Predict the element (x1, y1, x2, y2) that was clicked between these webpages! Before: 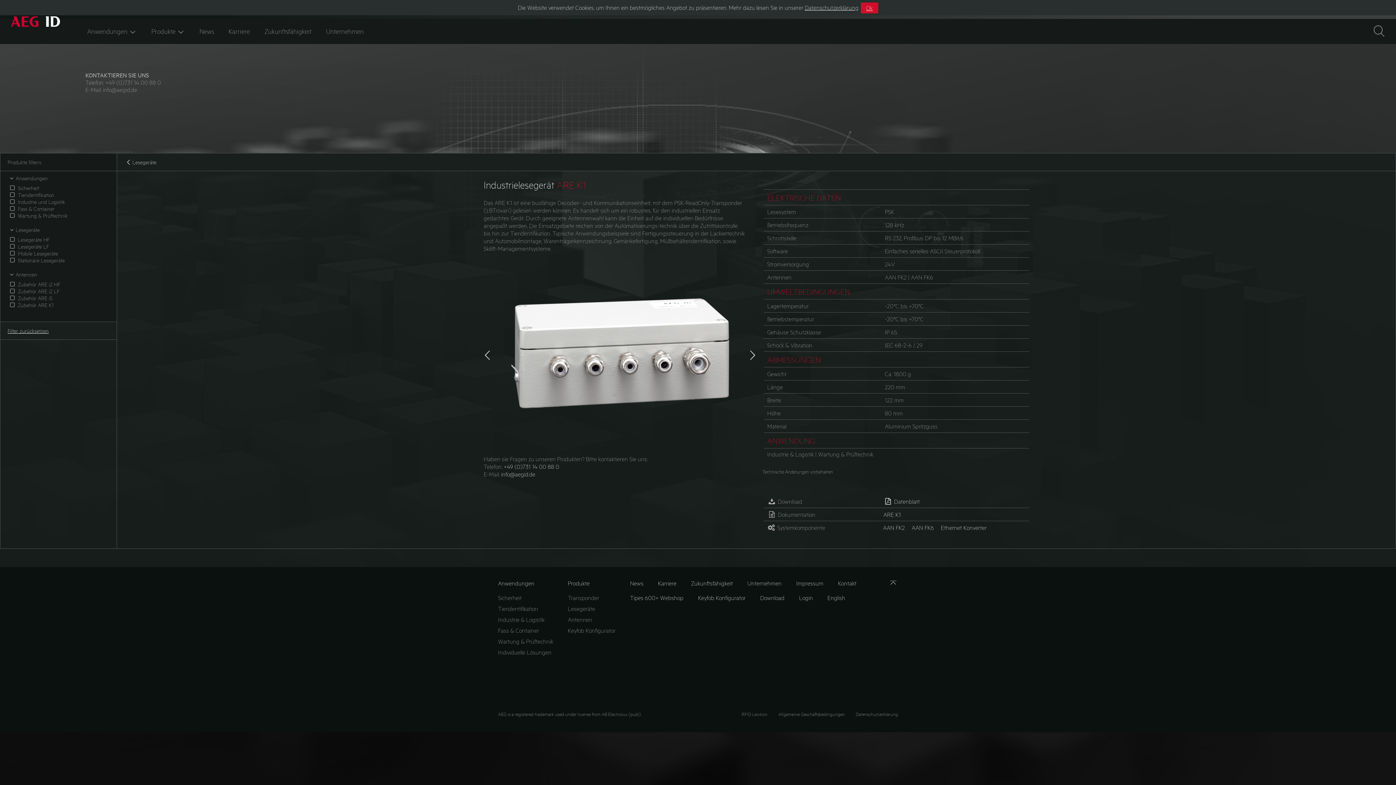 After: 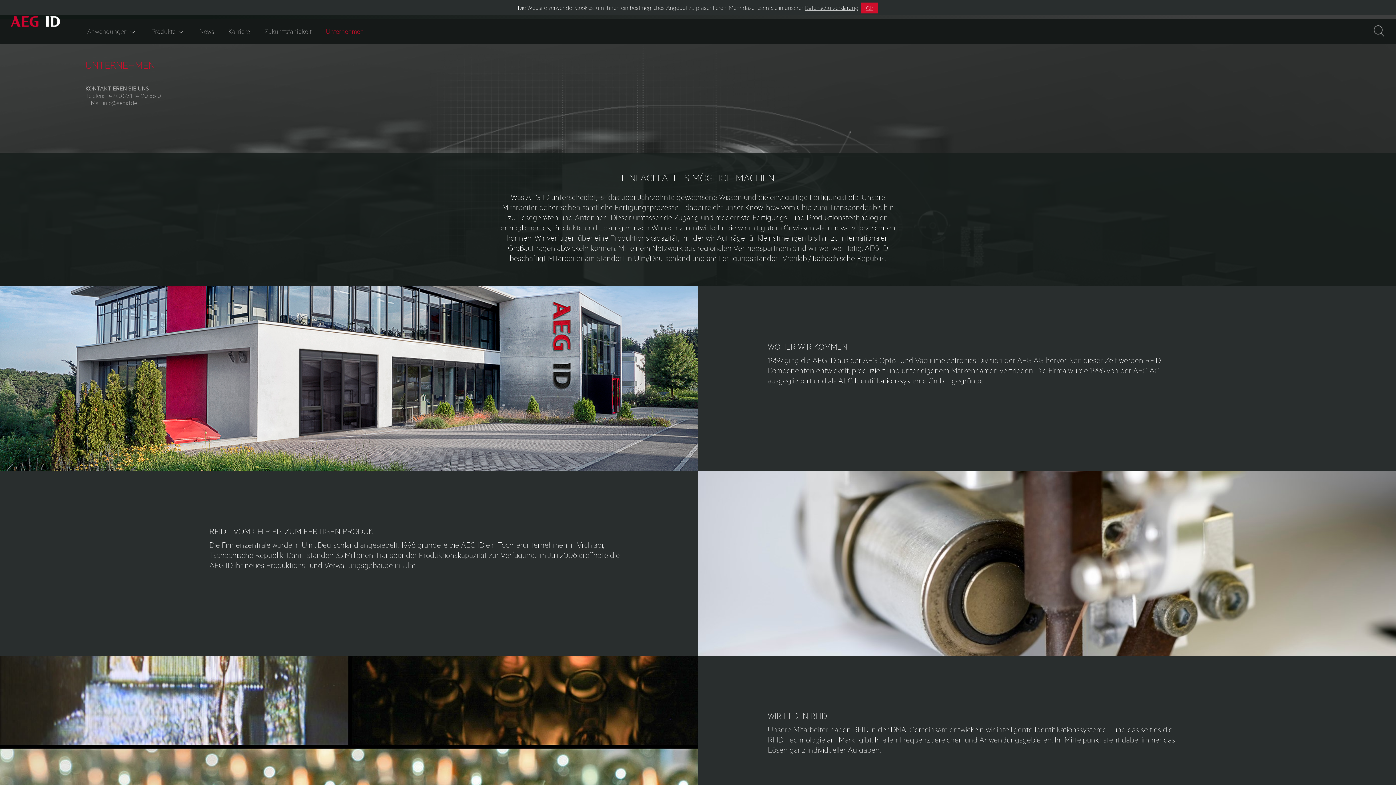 Action: bbox: (747, 578, 781, 589) label: Unternehmen